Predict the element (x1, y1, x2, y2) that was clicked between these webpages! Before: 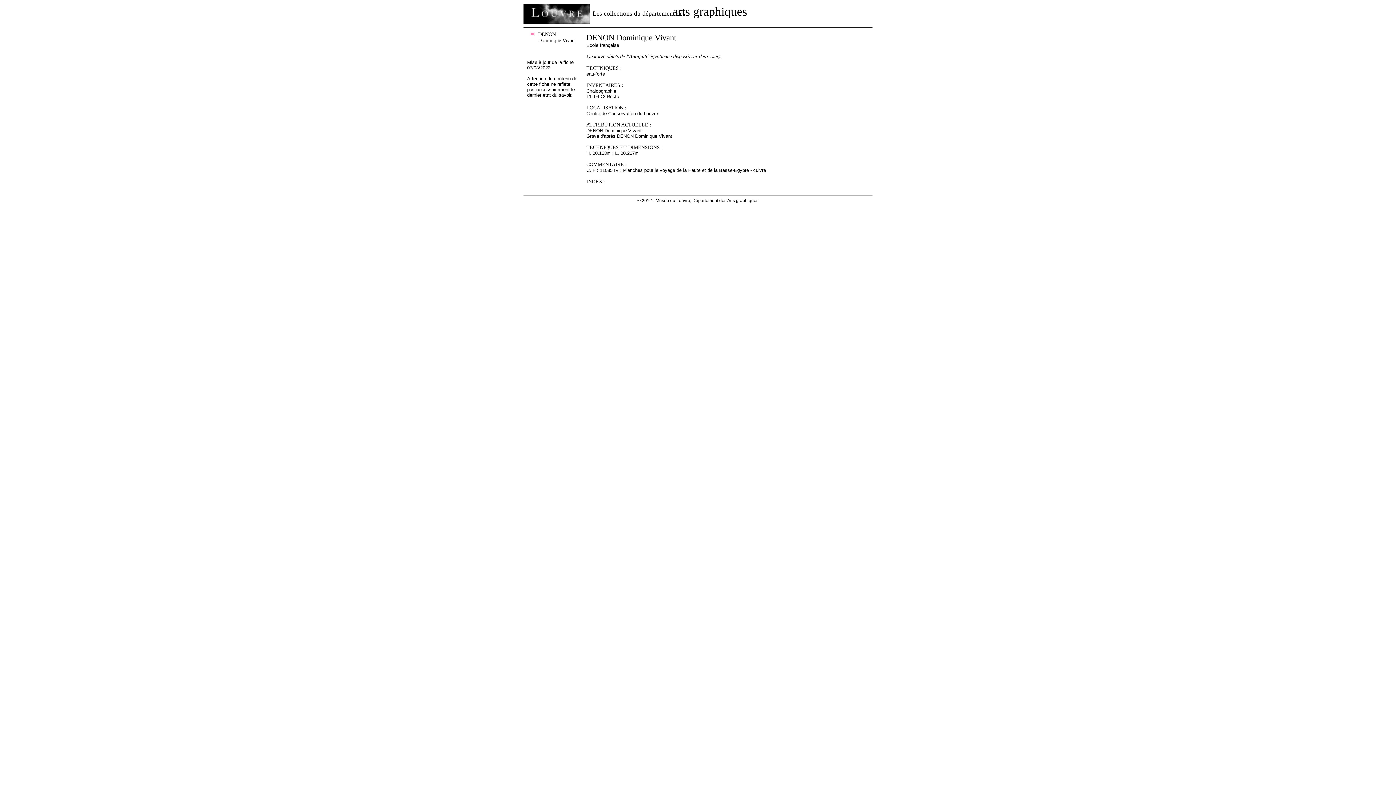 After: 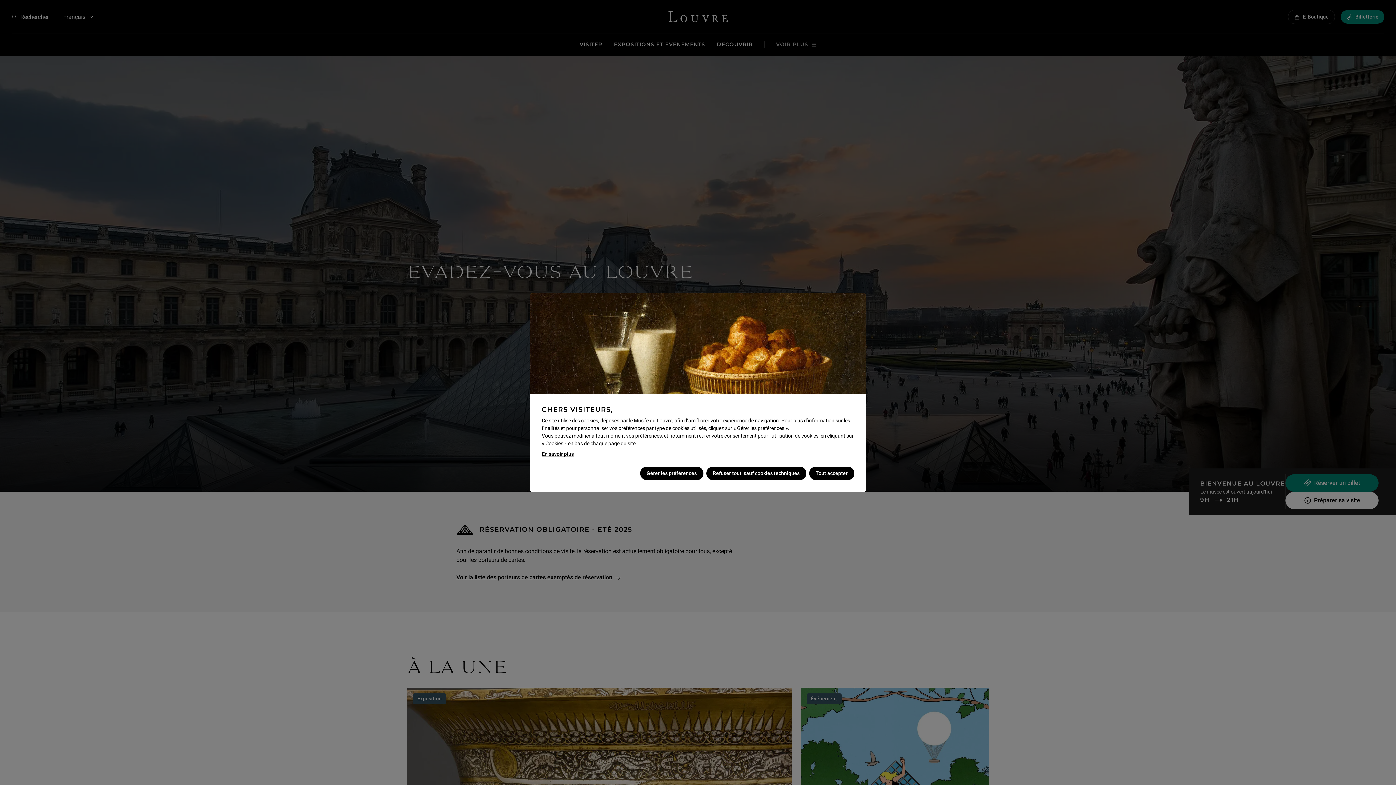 Action: bbox: (523, 3, 589, 23)